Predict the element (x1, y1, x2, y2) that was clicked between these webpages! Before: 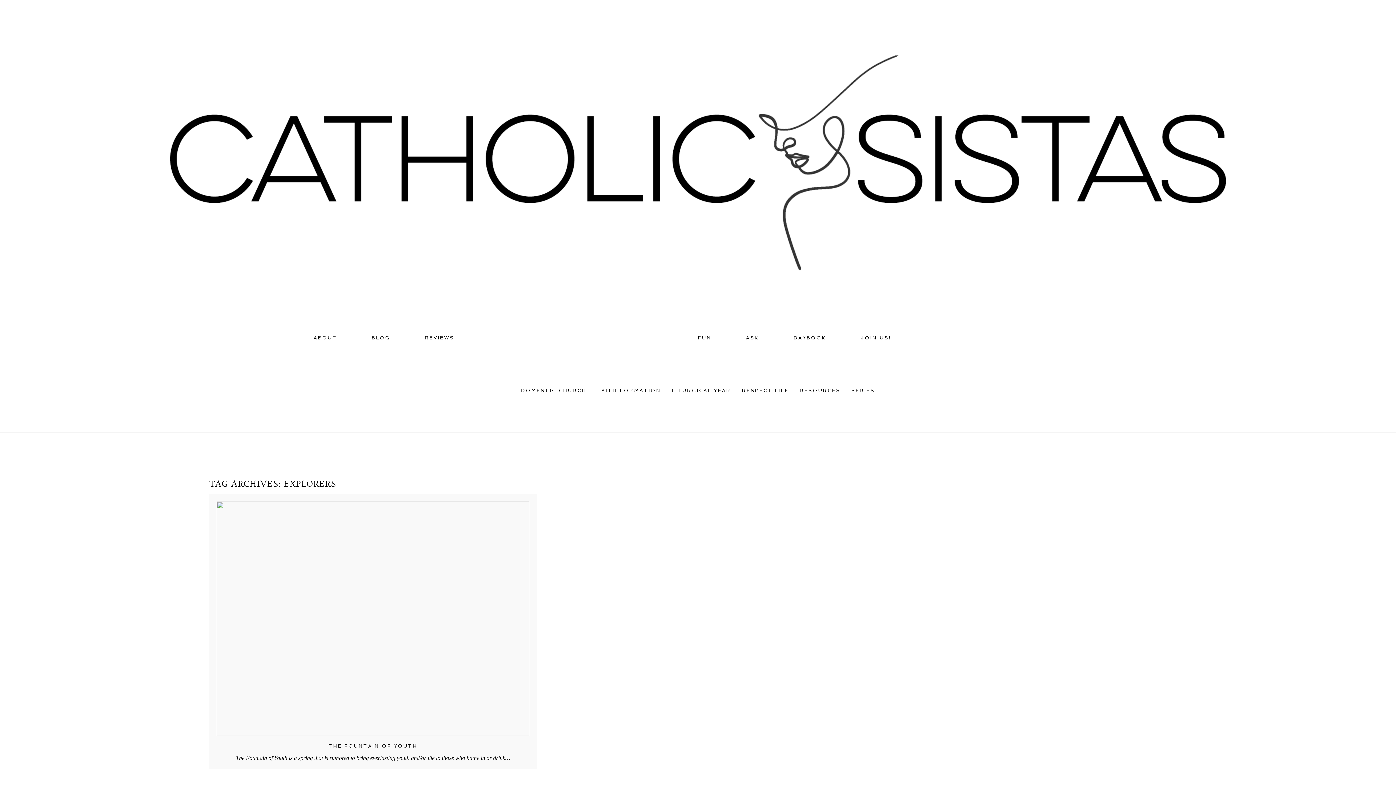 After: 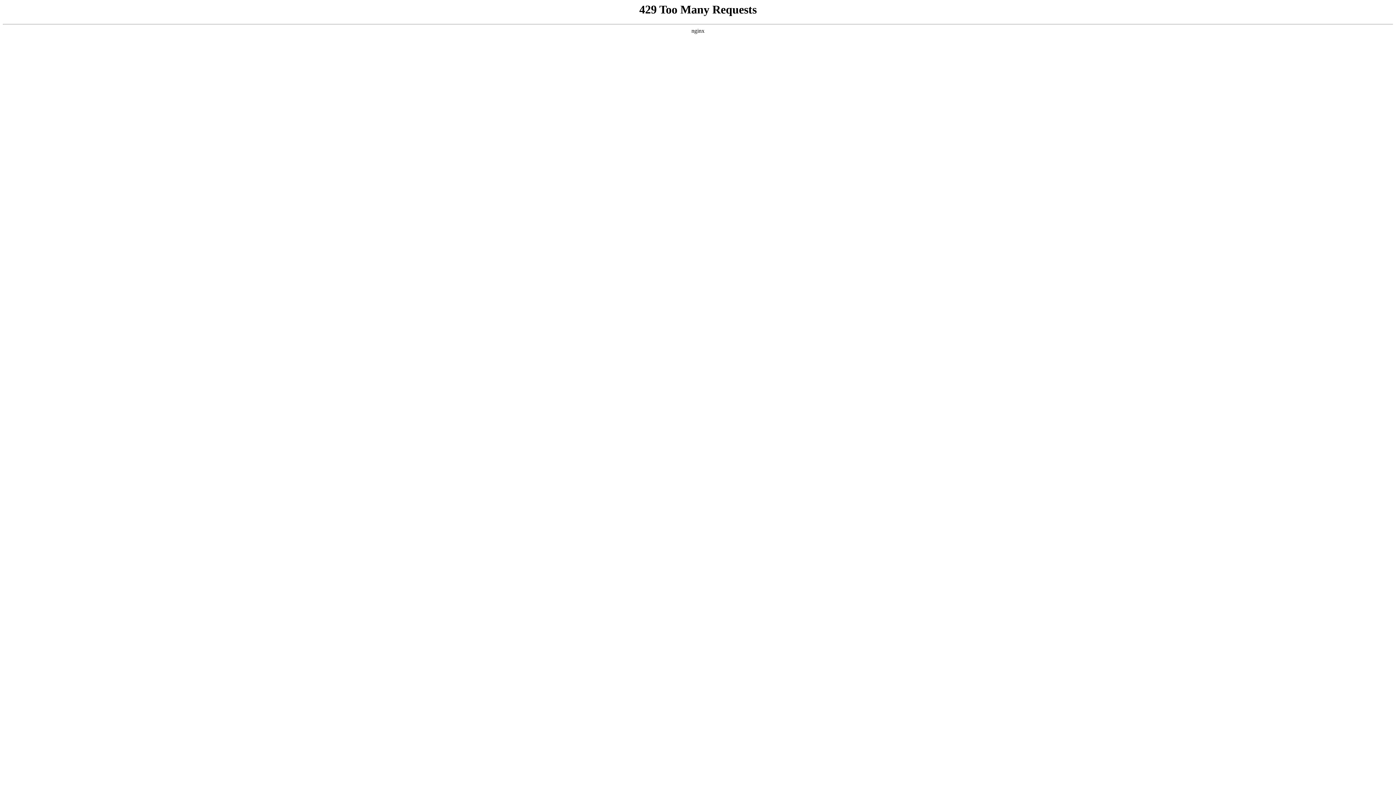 Action: bbox: (216, 501, 529, 736)